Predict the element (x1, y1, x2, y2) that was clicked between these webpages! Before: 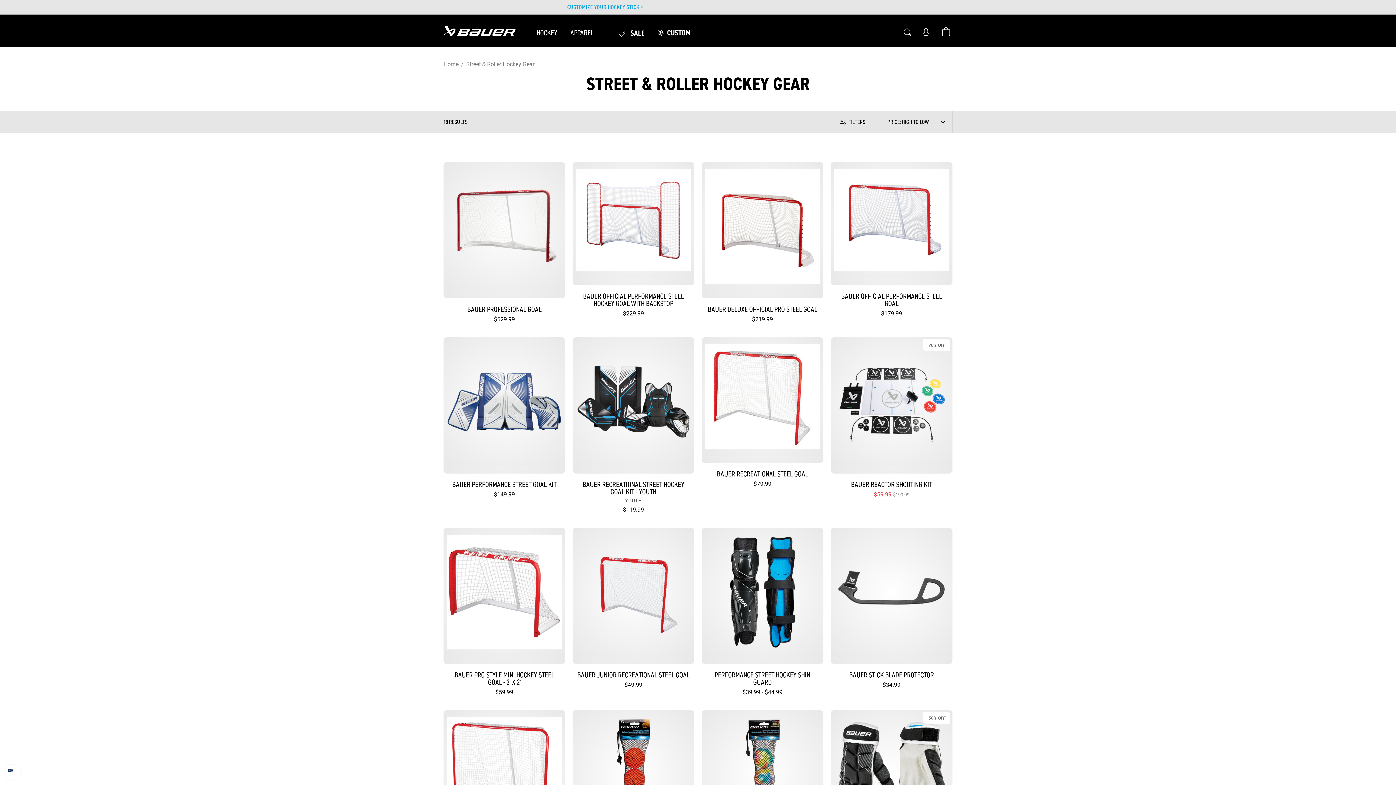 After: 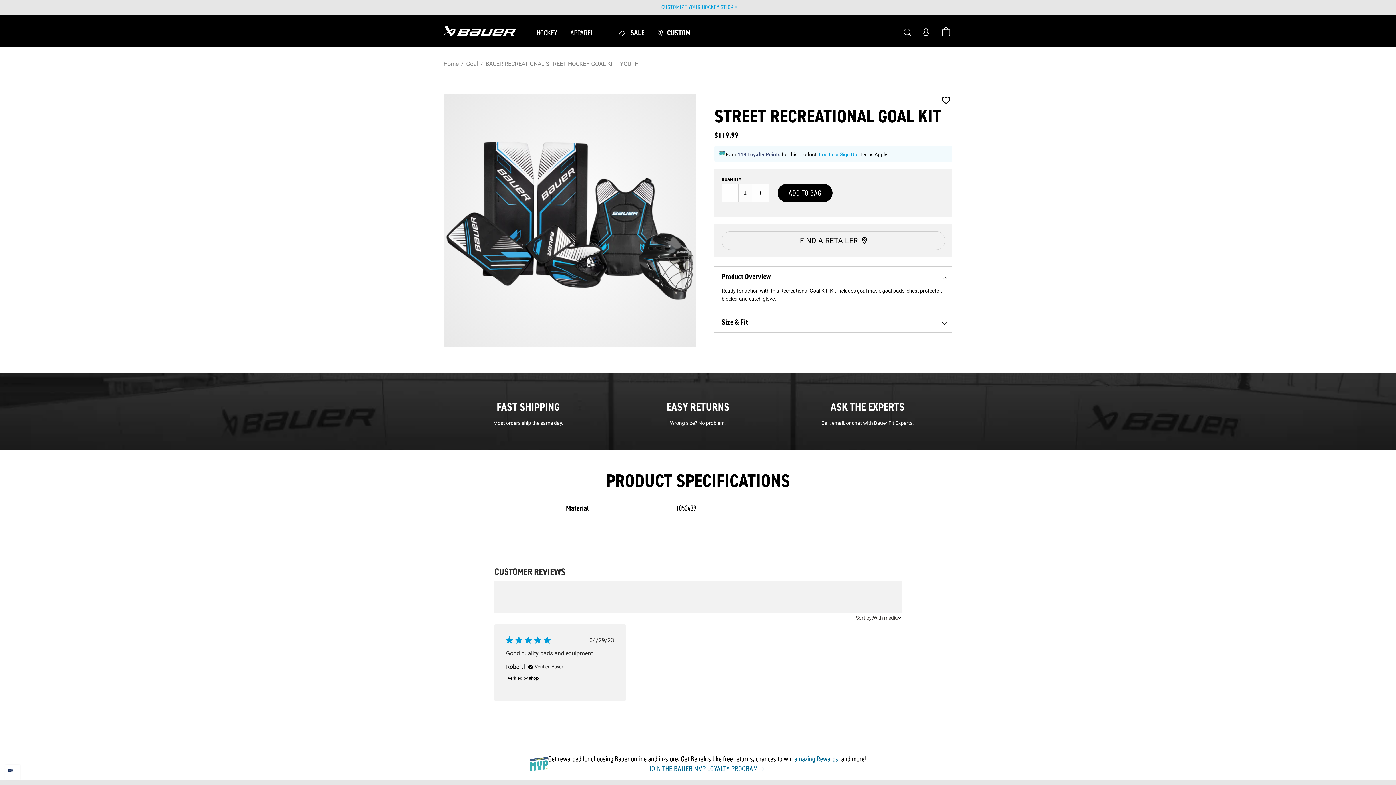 Action: label: BAUER RECREATIONAL STREET HOCKEY GOAL KIT - YOUTH bbox: (572, 337, 694, 517)